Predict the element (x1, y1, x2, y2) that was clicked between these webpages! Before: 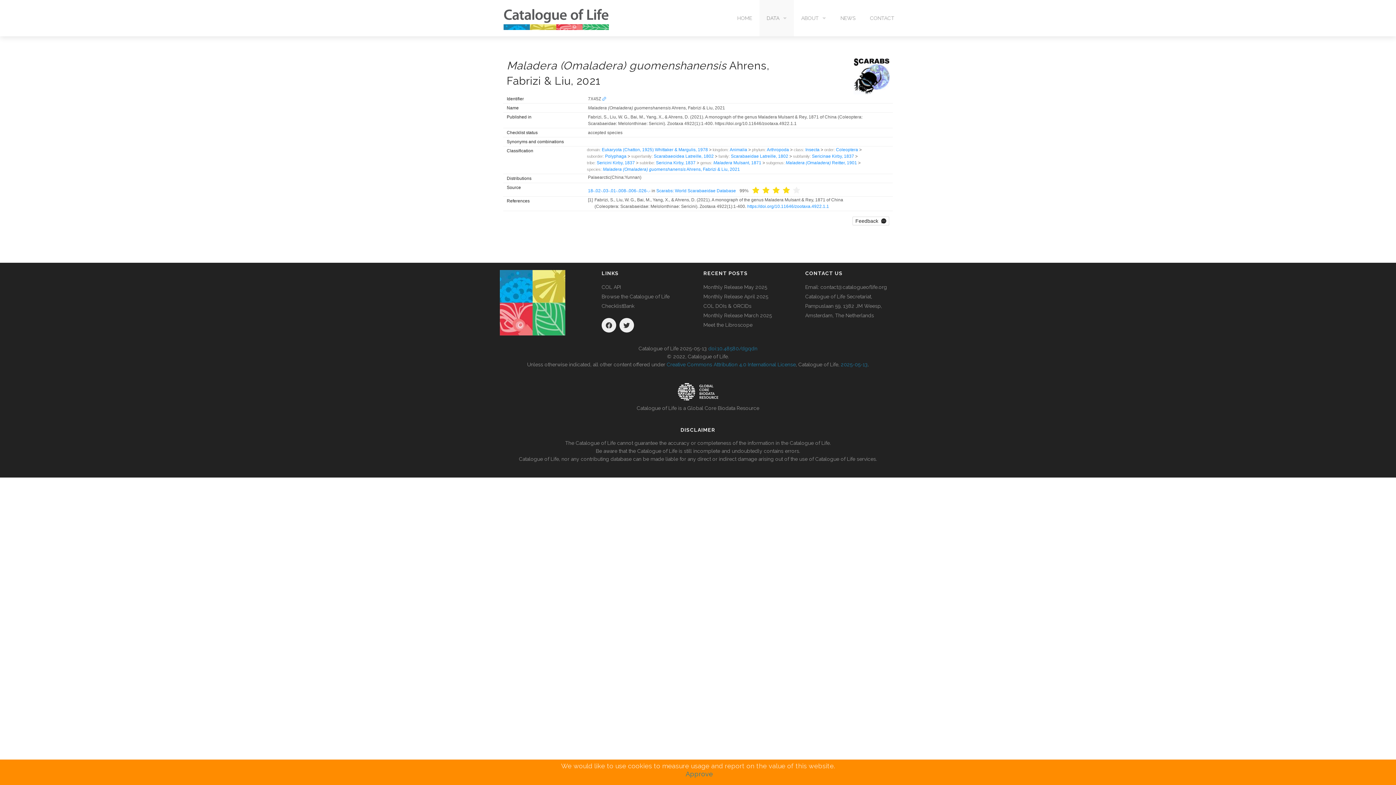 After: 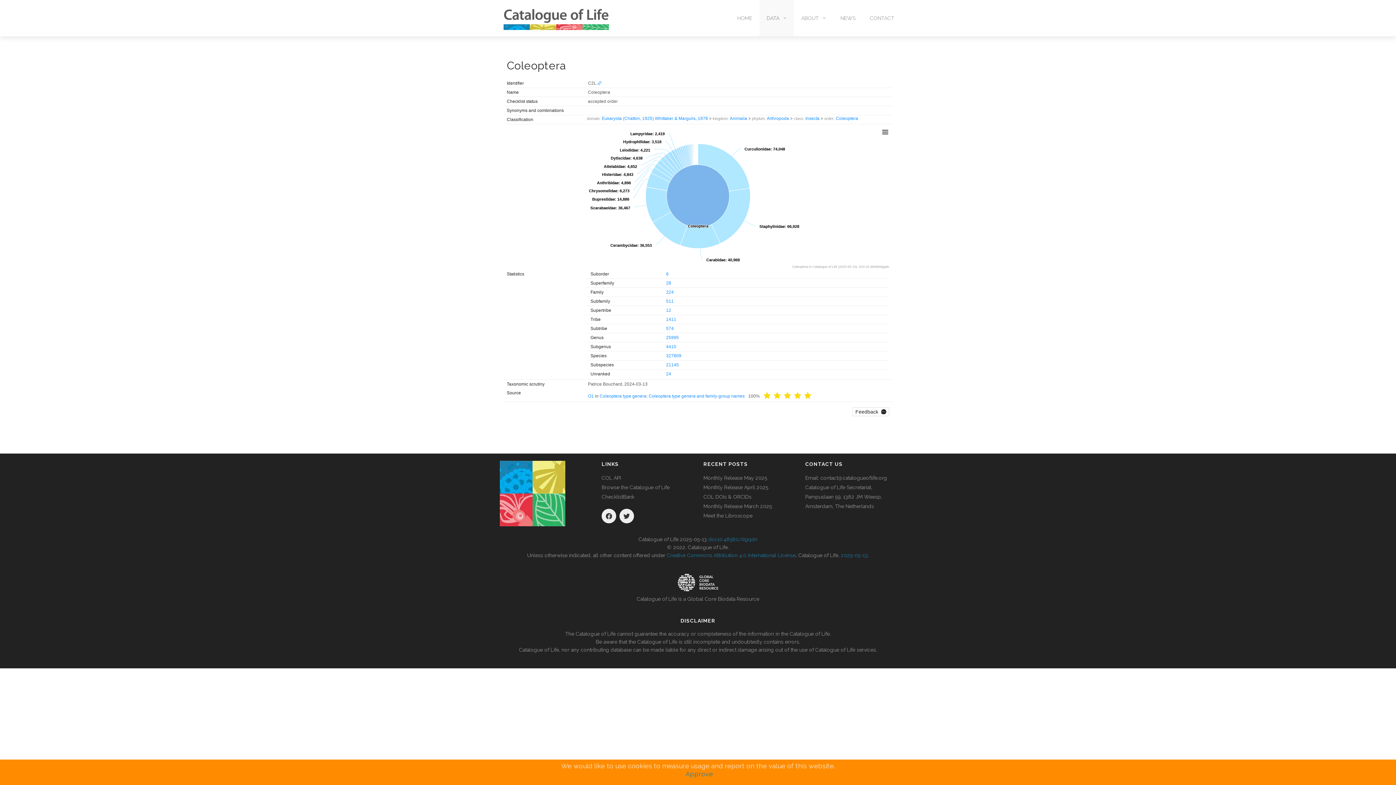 Action: bbox: (836, 147, 858, 152) label: Coleoptera